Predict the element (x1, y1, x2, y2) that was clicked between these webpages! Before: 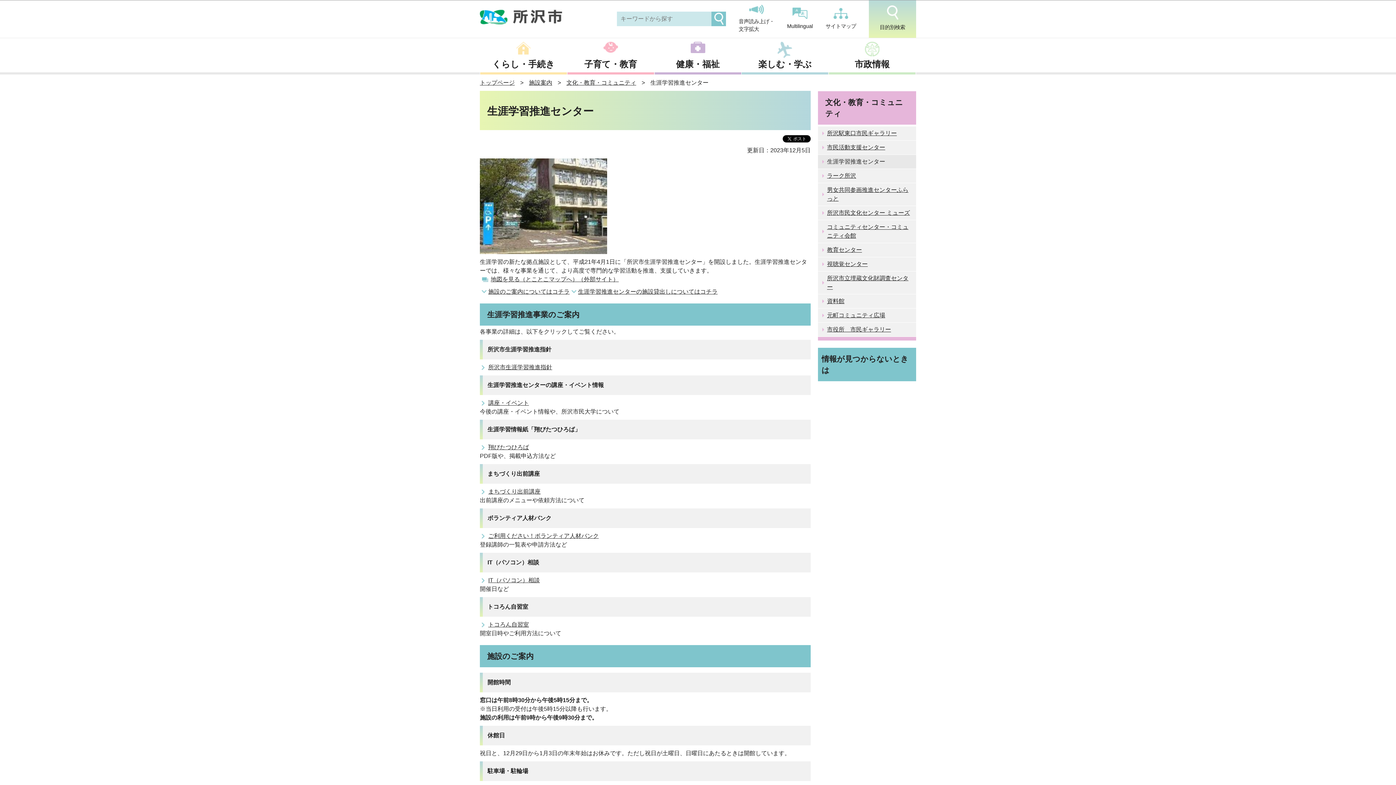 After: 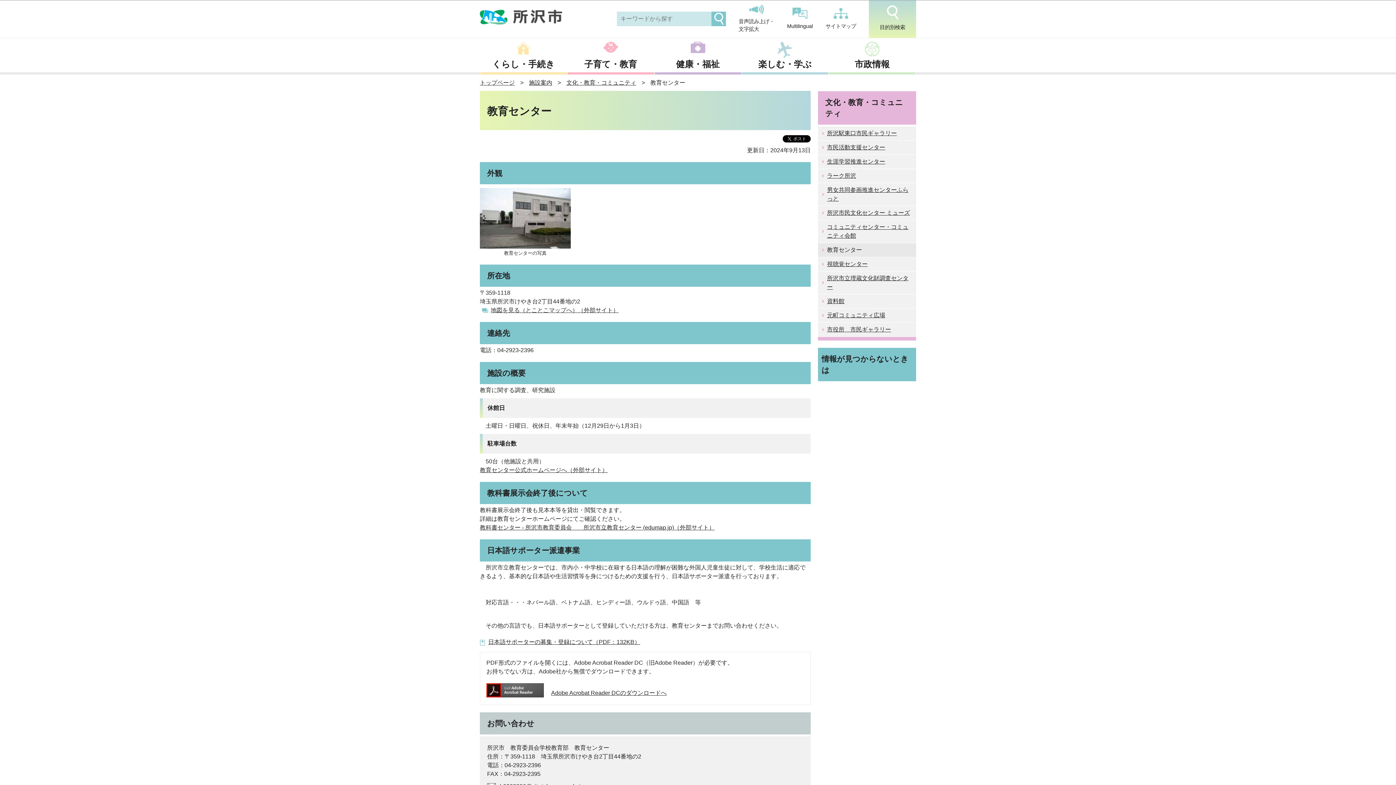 Action: label: 教育センター bbox: (818, 243, 916, 257)